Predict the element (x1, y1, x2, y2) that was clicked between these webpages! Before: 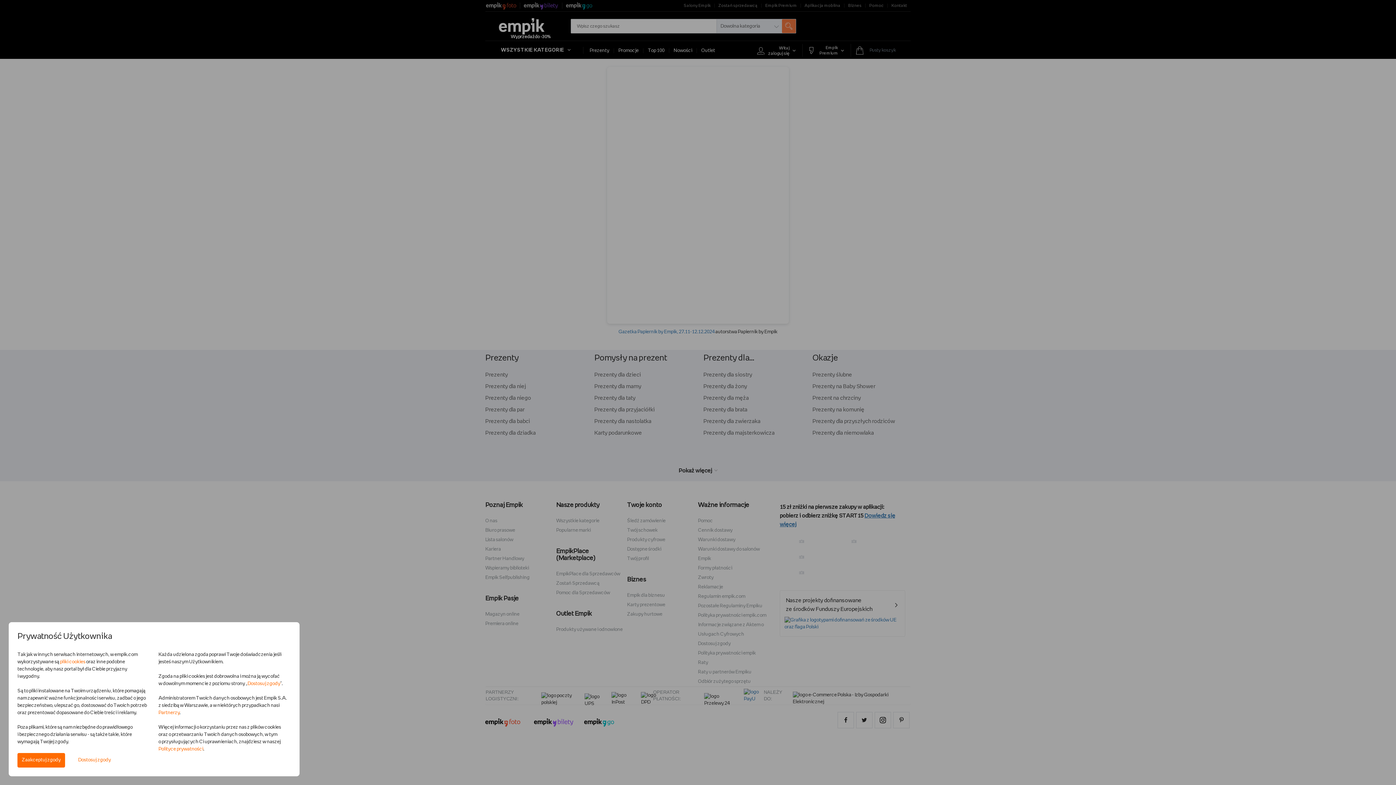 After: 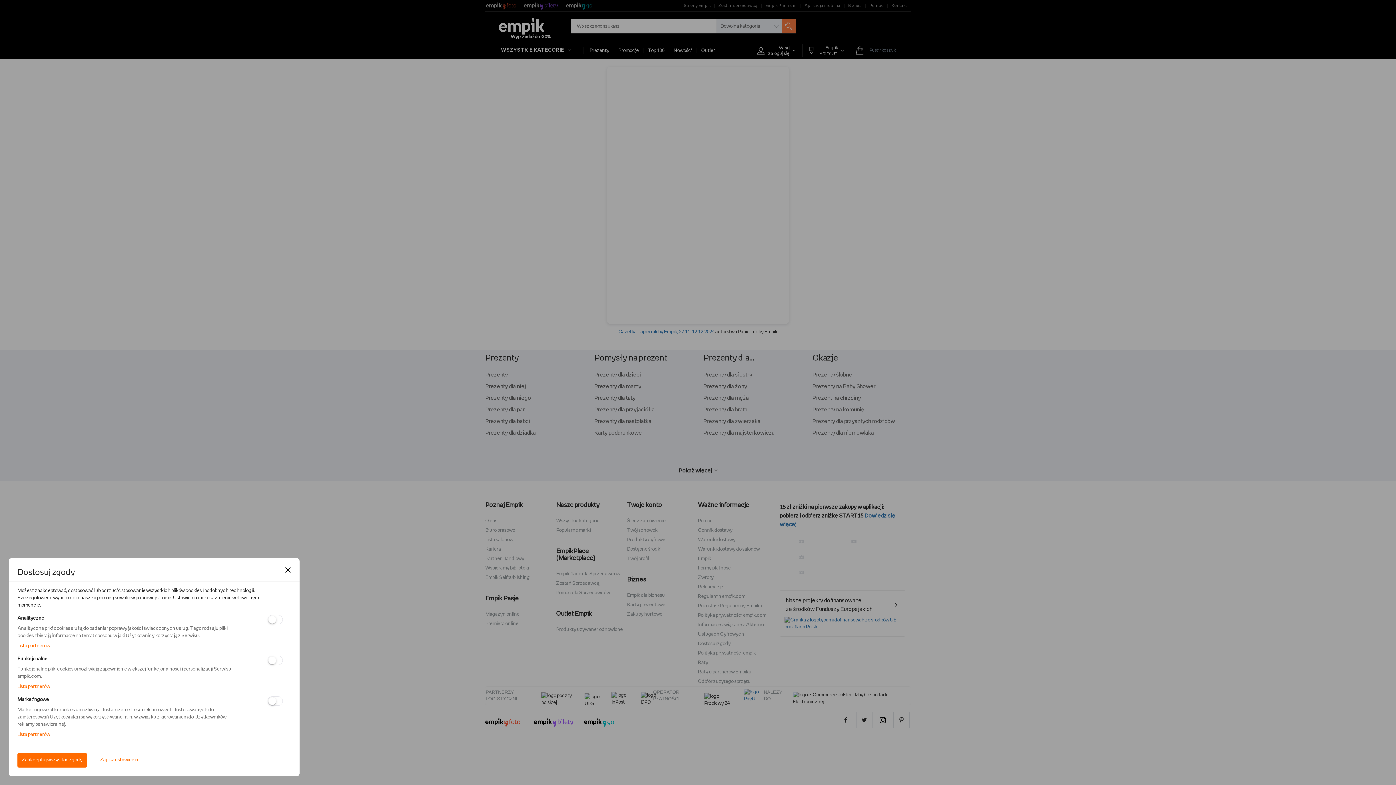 Action: label: Dostosuj zgody bbox: (73, 753, 115, 768)